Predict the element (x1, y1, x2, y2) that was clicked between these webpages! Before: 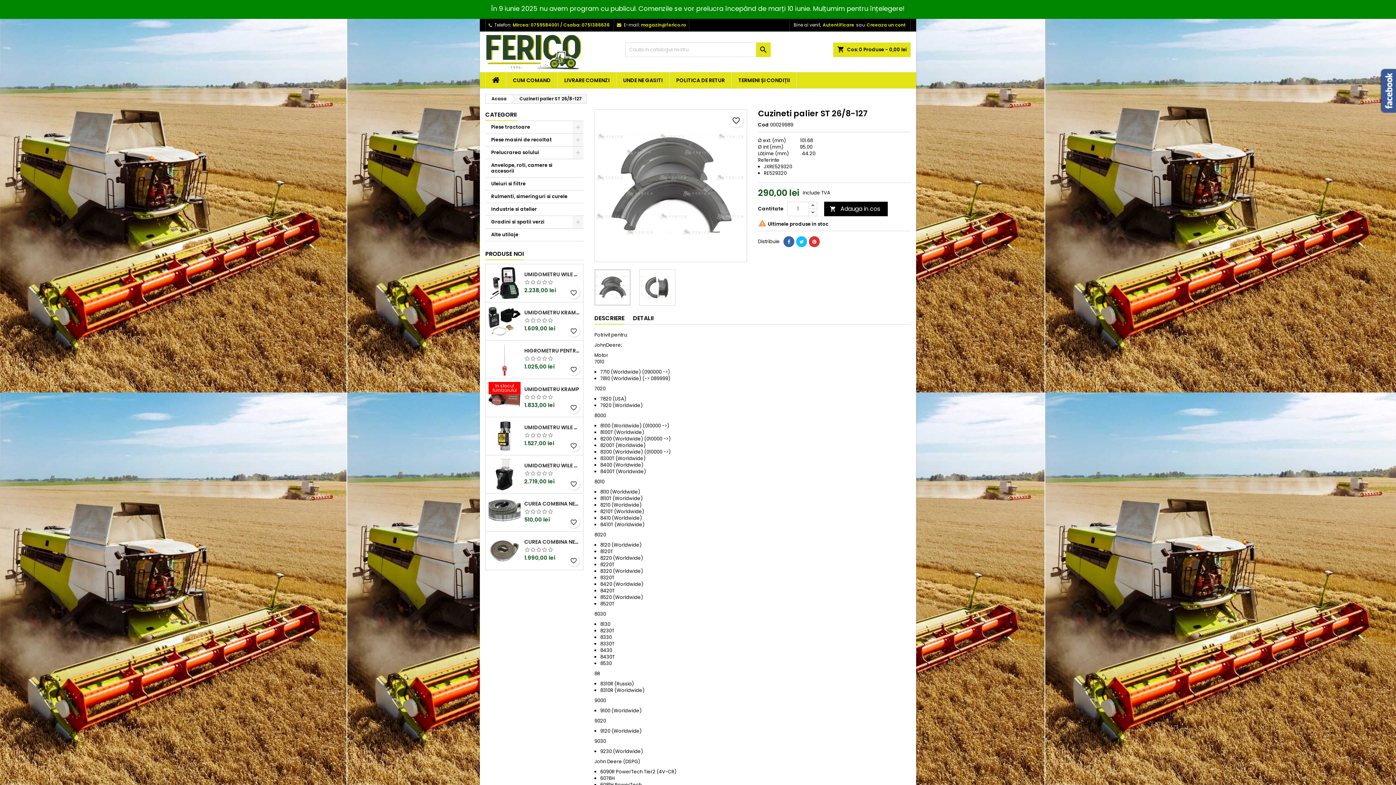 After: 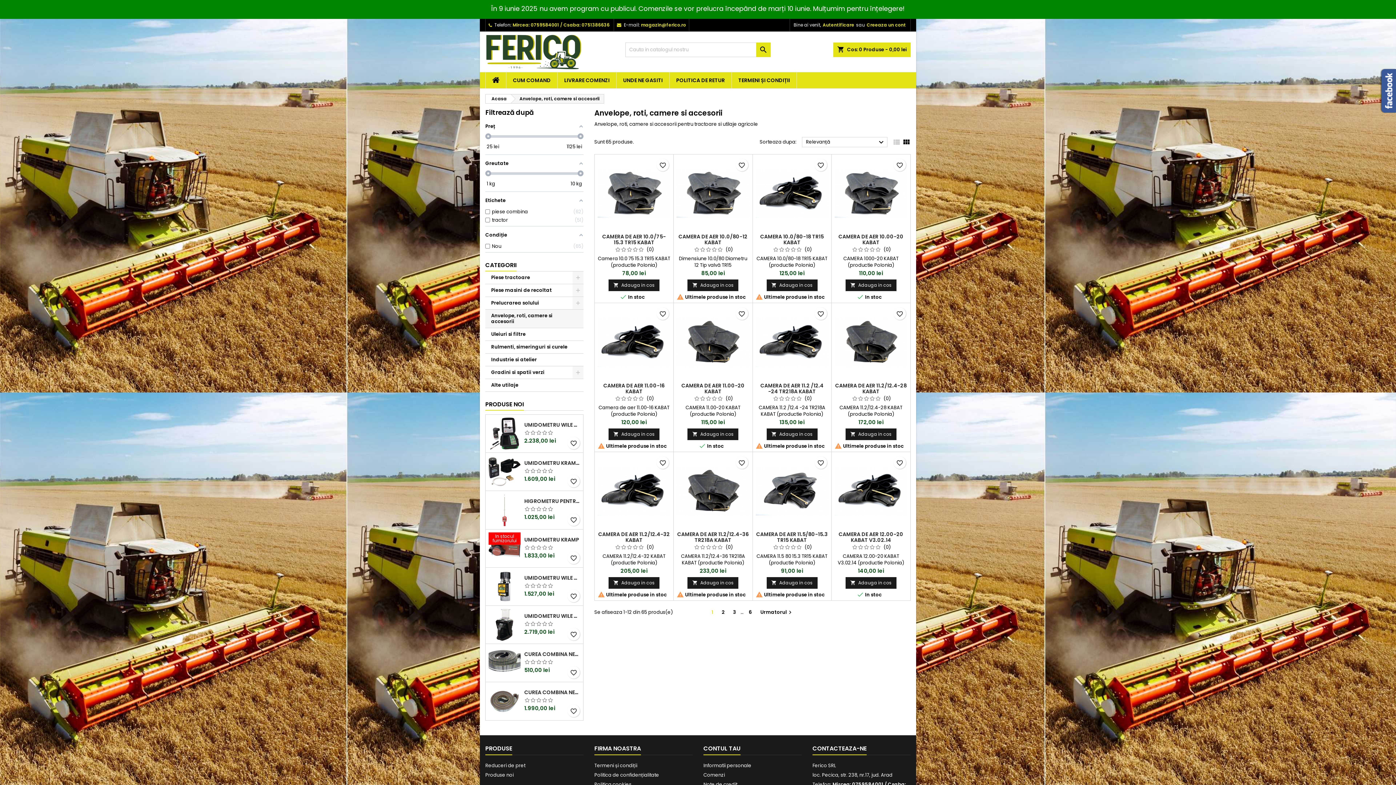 Action: label: Anvelope, roti, camere si accesorii bbox: (485, 159, 583, 177)